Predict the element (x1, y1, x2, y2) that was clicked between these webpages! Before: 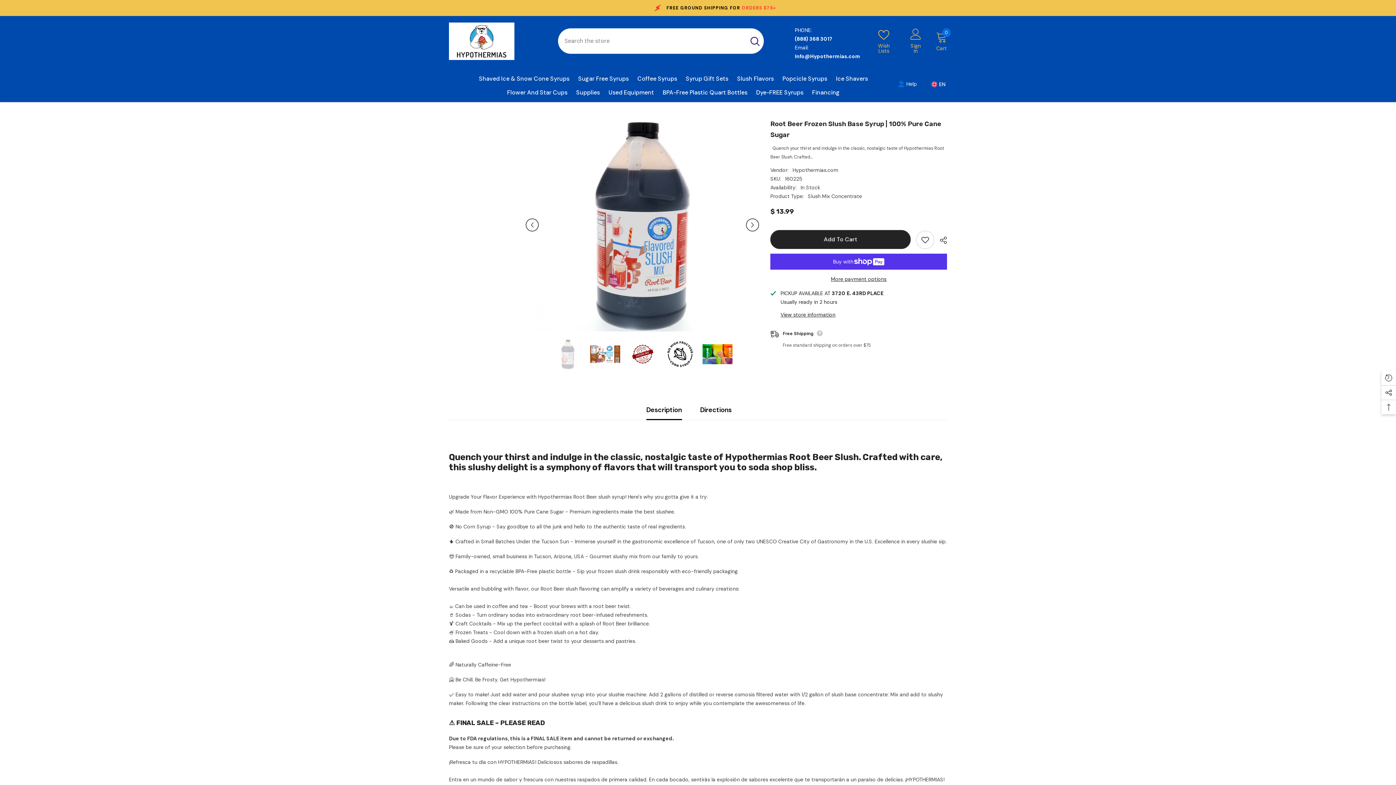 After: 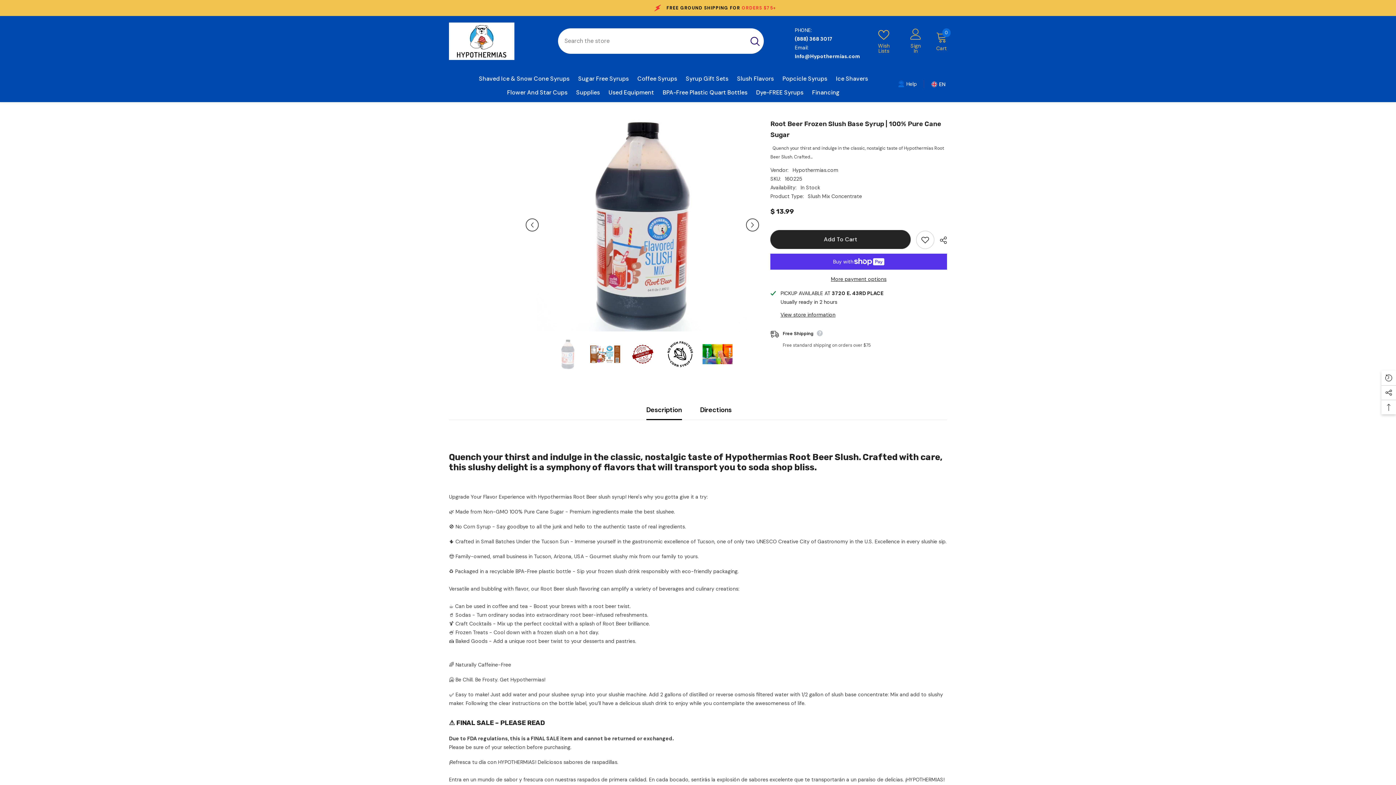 Action: label: en bbox: (931, 79, 947, 89)